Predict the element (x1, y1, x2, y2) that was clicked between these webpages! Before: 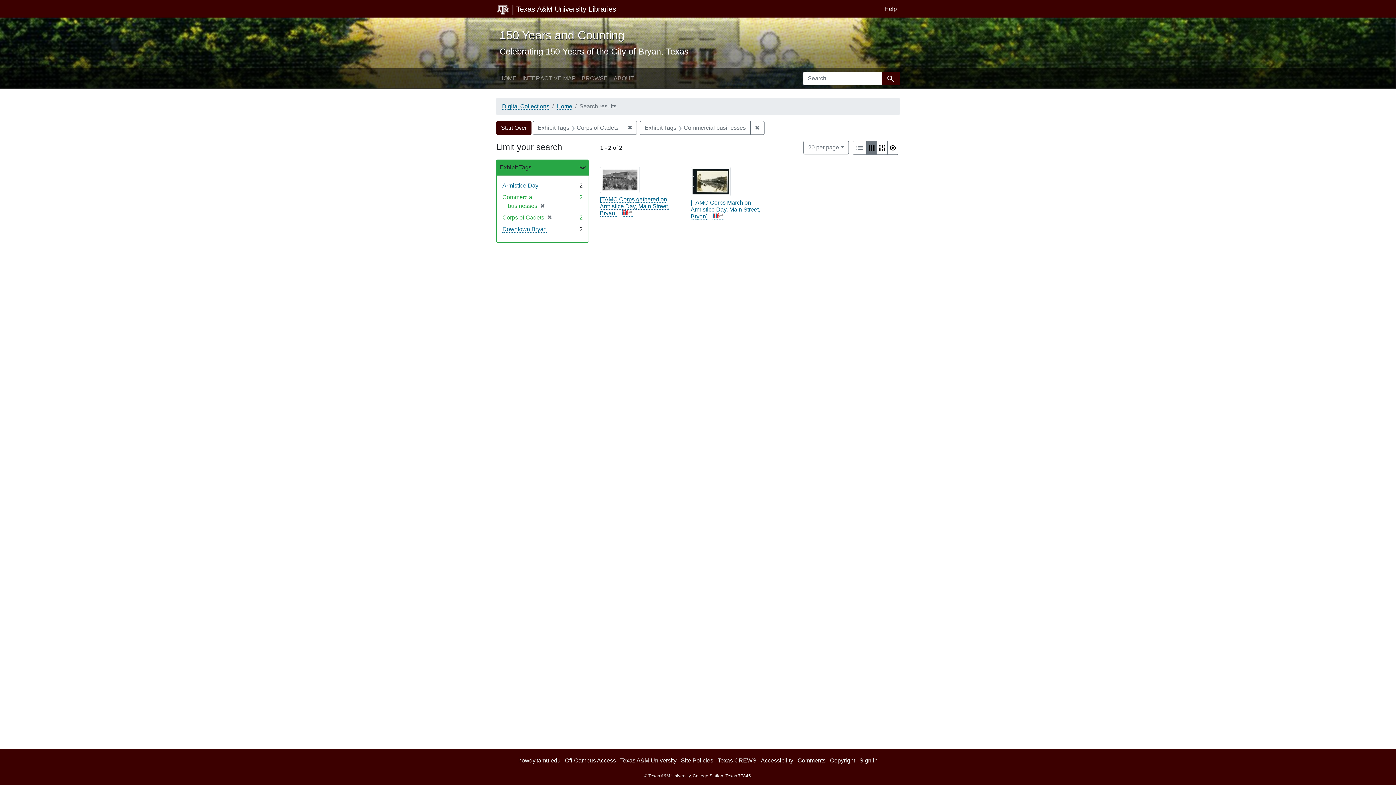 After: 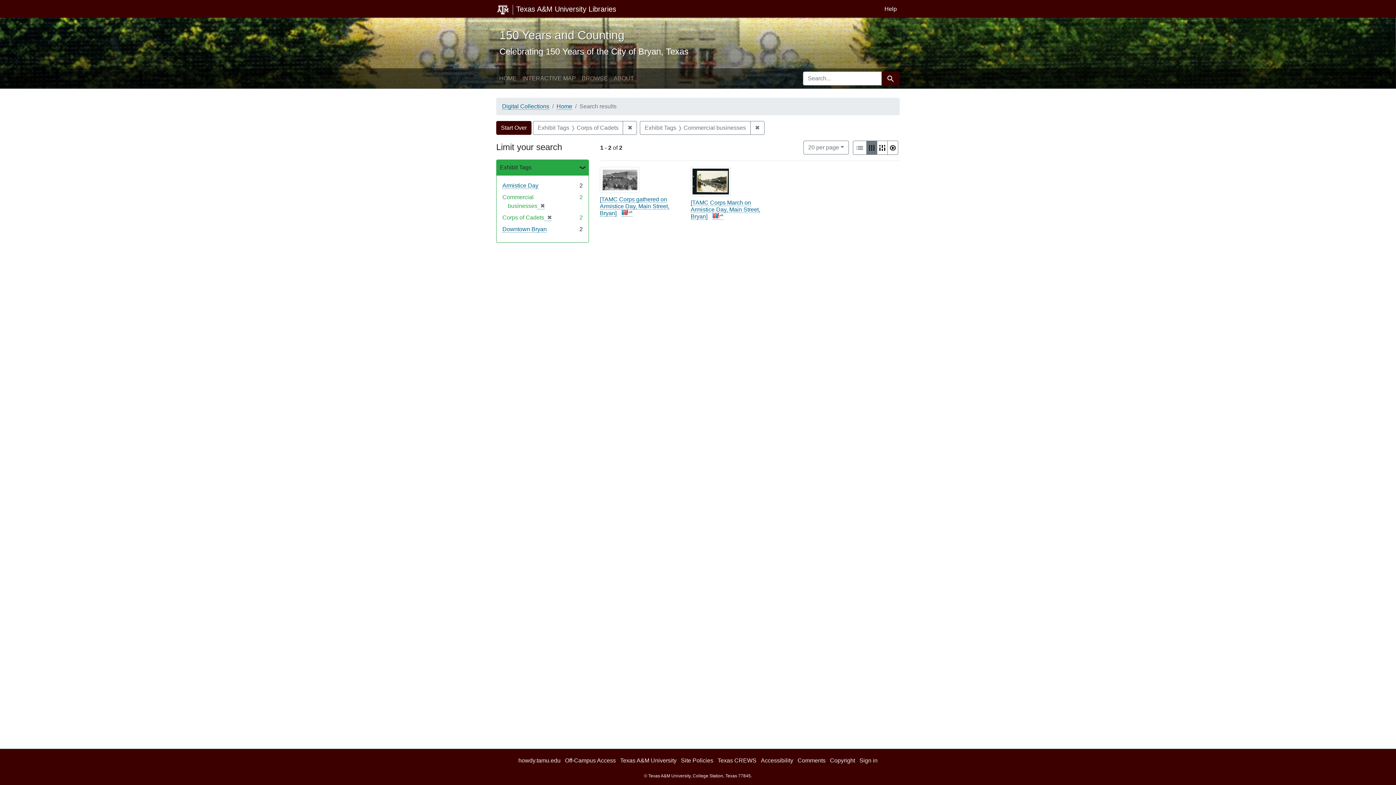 Action: bbox: (866, 140, 877, 154) label: Gallery